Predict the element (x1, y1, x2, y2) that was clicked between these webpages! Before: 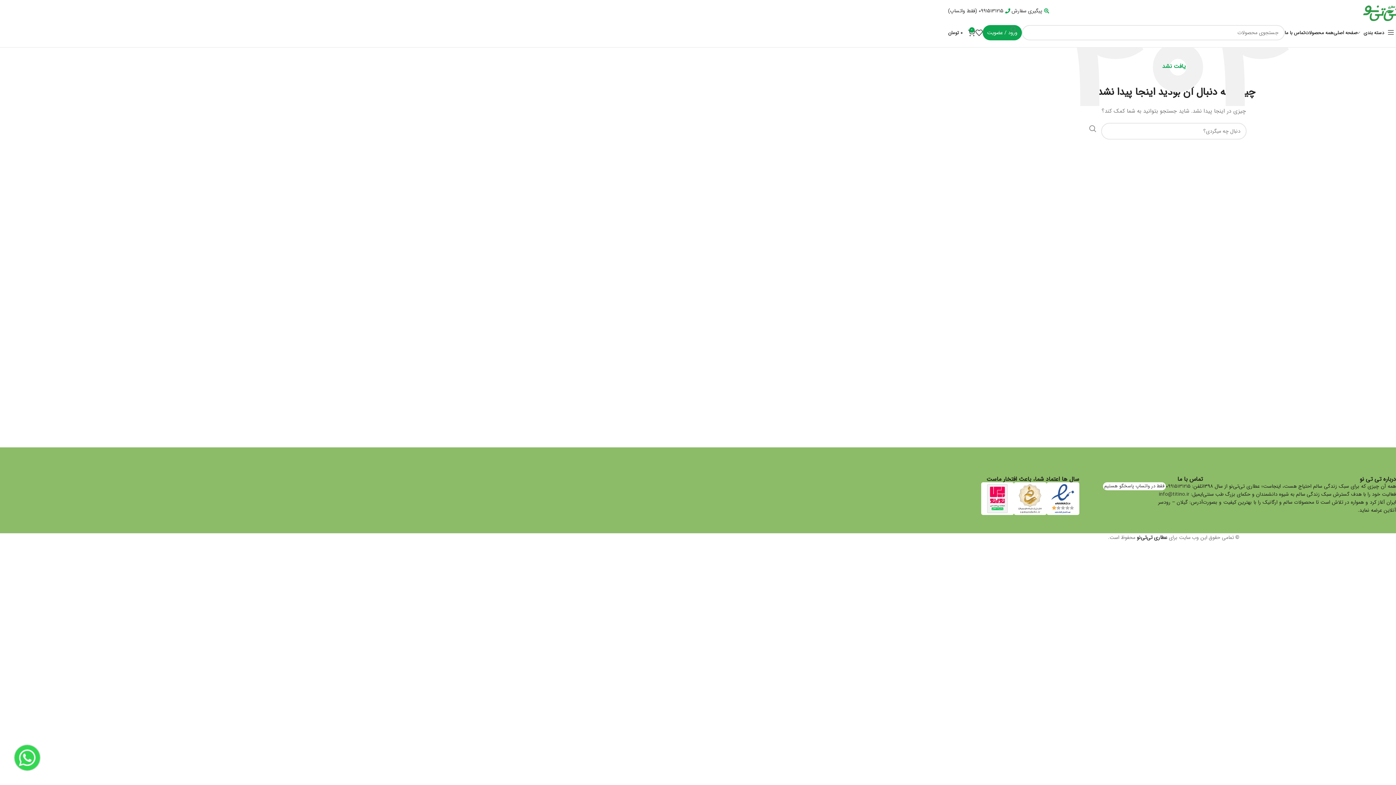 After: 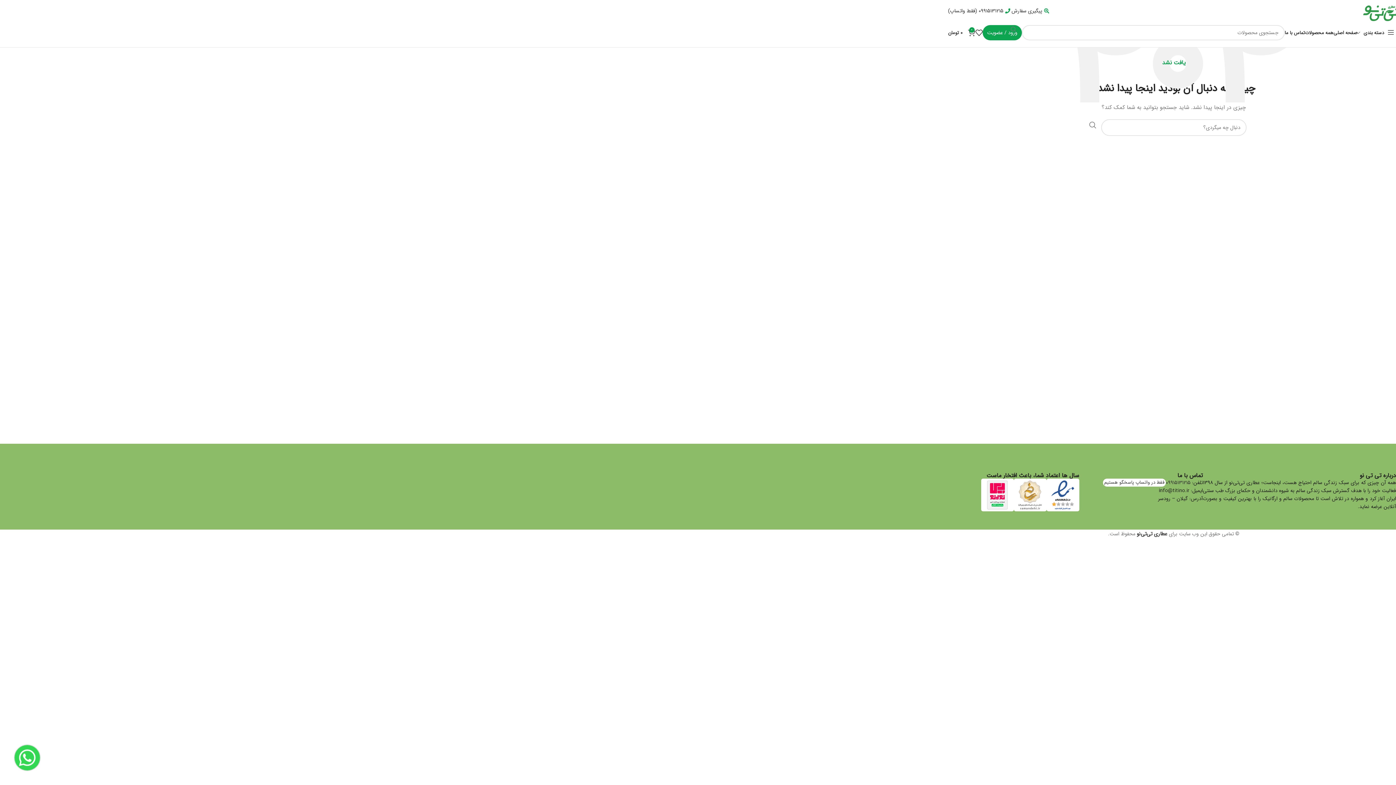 Action: label: info@titino.ir bbox: (1159, 490, 1189, 498)